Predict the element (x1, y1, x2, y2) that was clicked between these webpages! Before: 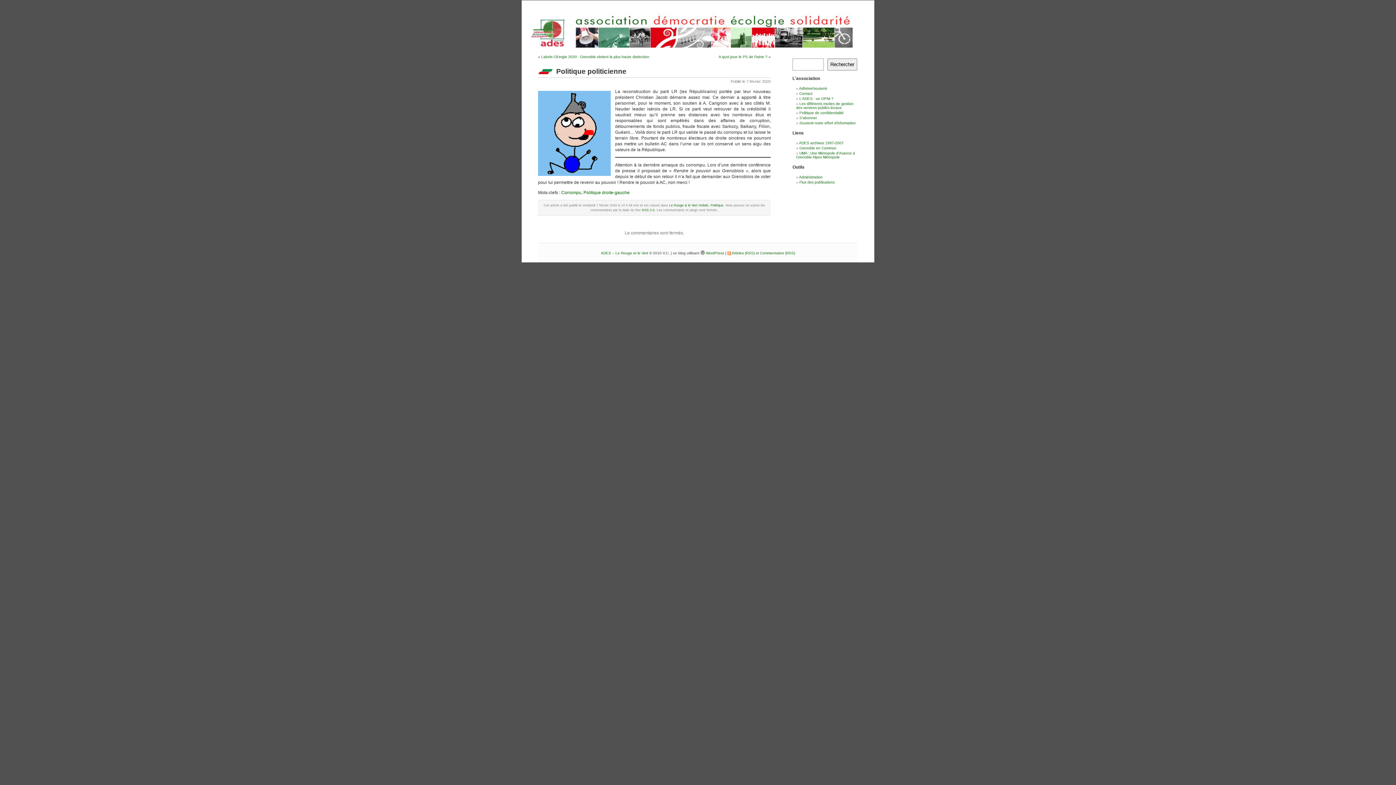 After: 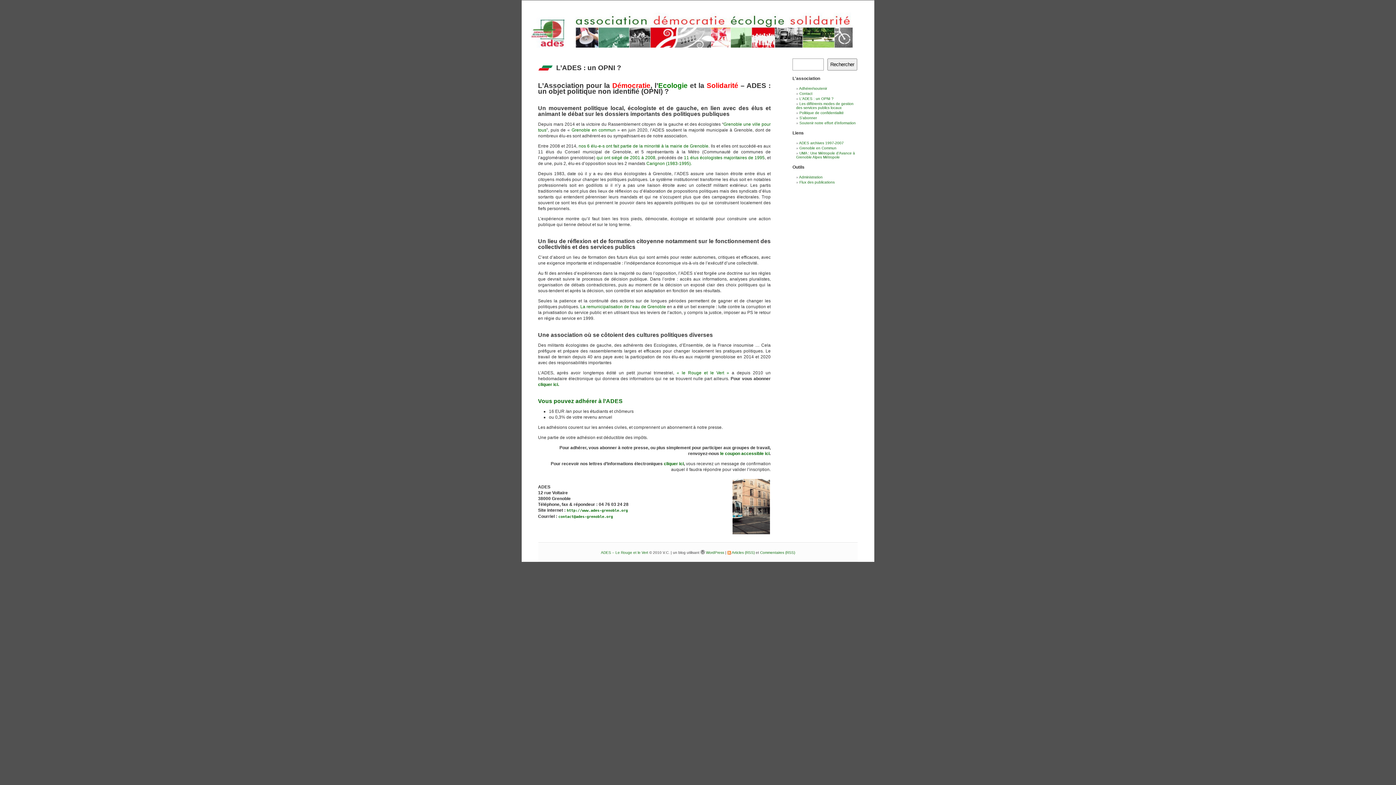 Action: label: L'ADES : un OPNI ? bbox: (799, 96, 833, 100)